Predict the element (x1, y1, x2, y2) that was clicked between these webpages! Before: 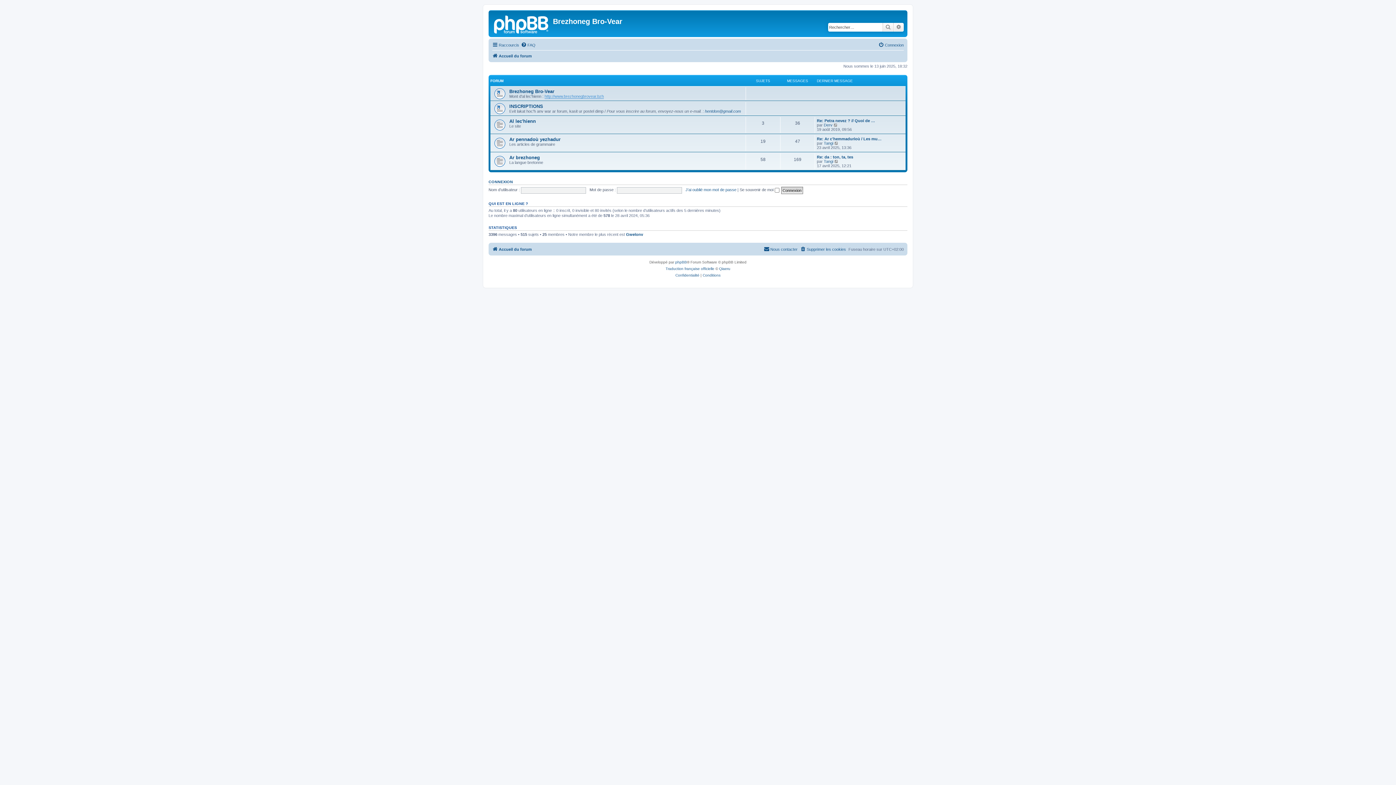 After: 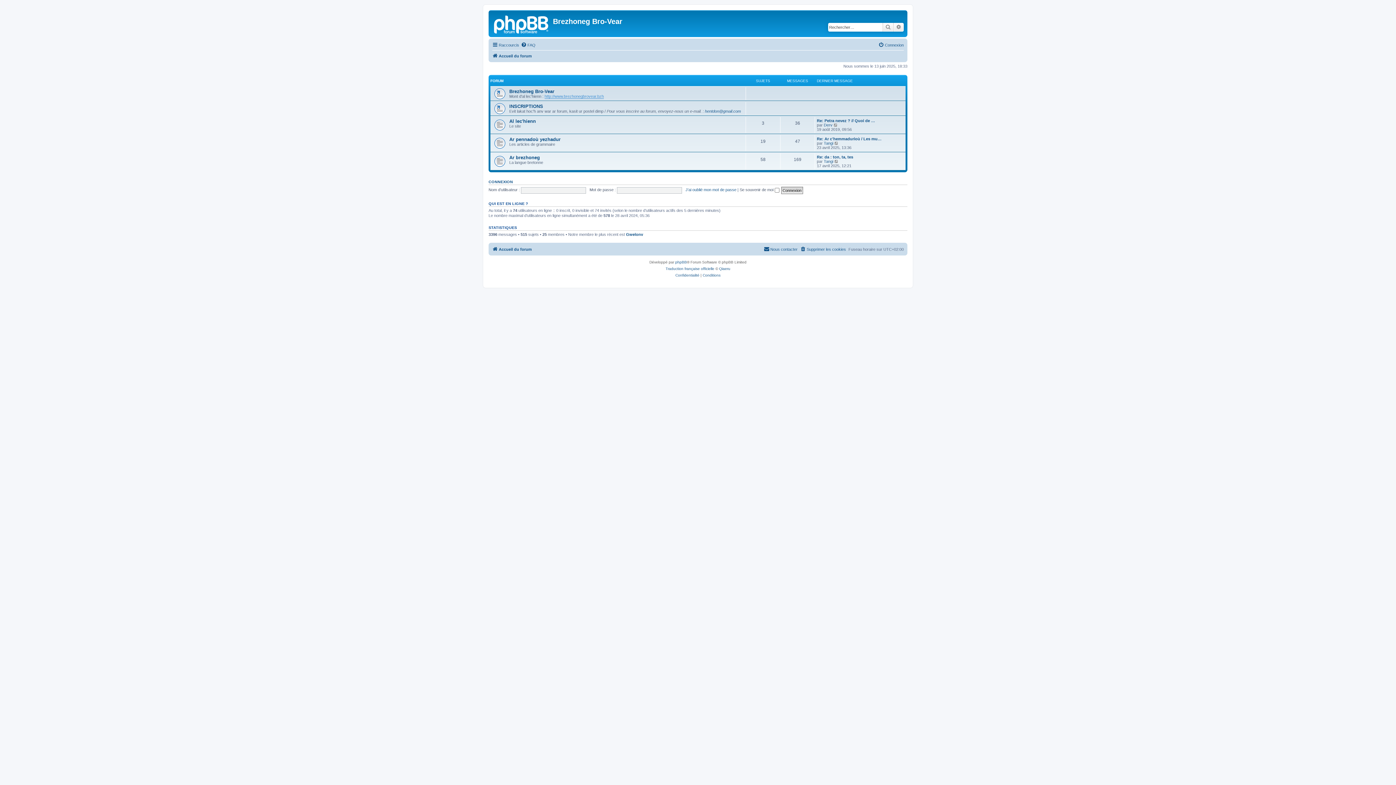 Action: label: Accueil du forum bbox: (492, 245, 532, 253)